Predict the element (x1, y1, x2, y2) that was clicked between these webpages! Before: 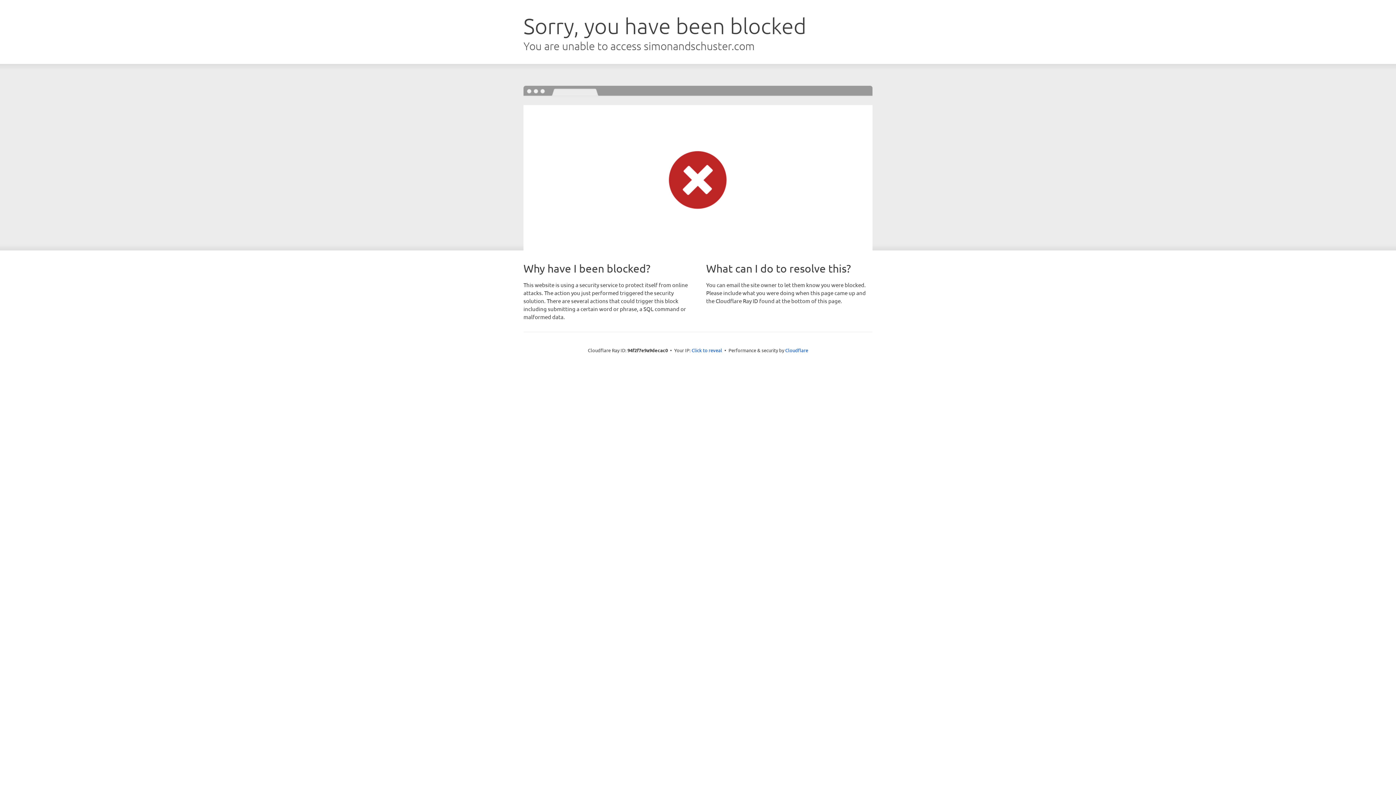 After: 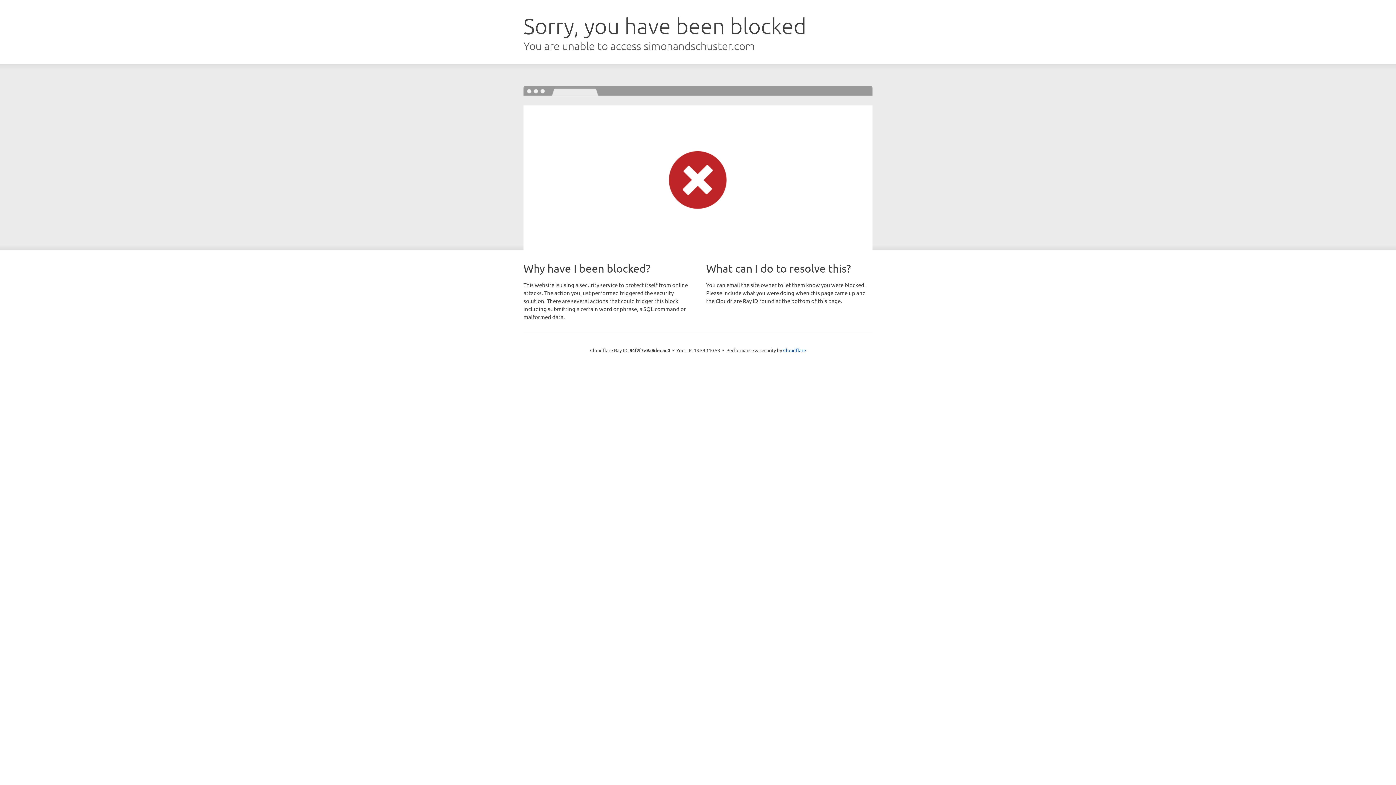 Action: label: Click to reveal bbox: (691, 346, 722, 353)